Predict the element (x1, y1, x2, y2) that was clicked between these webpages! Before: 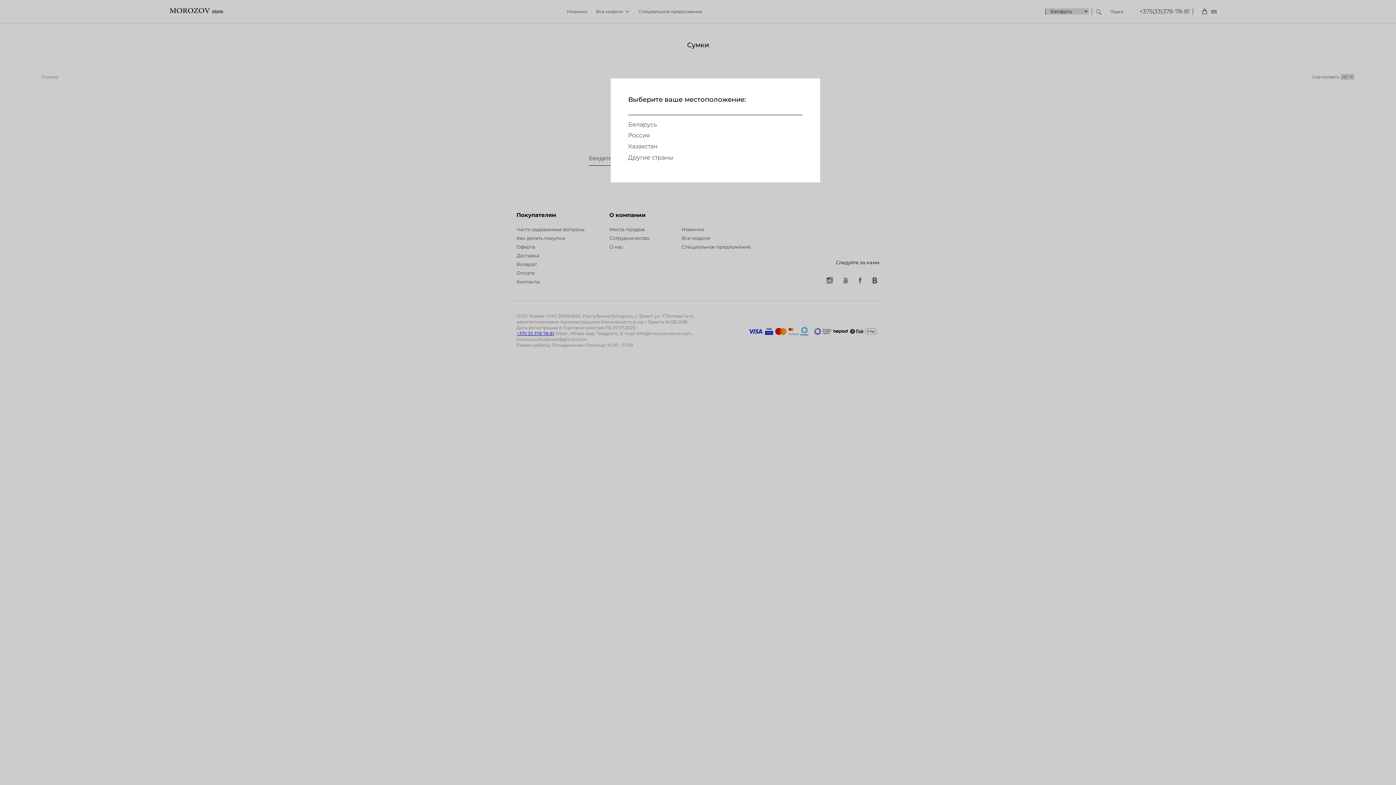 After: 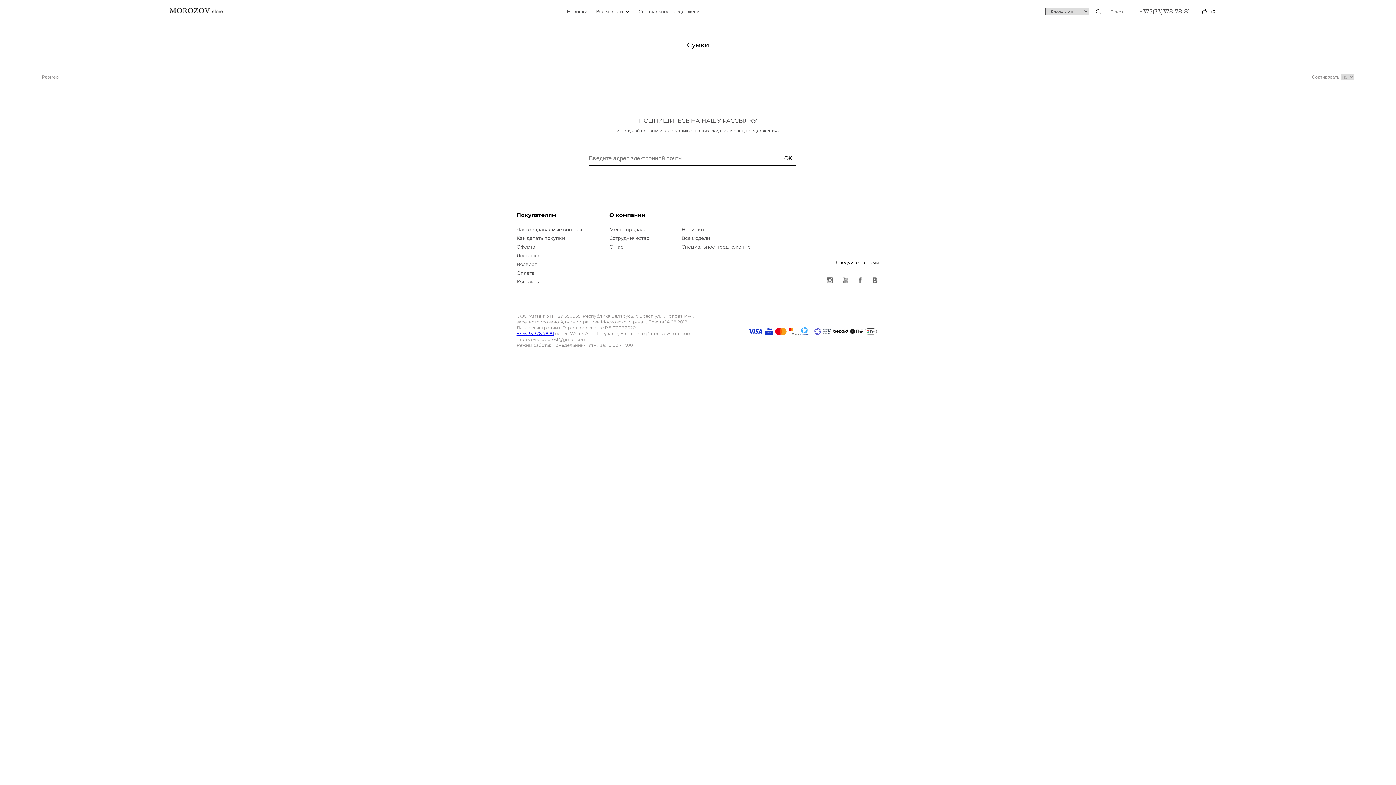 Action: bbox: (628, 143, 657, 149) label: Казахстан